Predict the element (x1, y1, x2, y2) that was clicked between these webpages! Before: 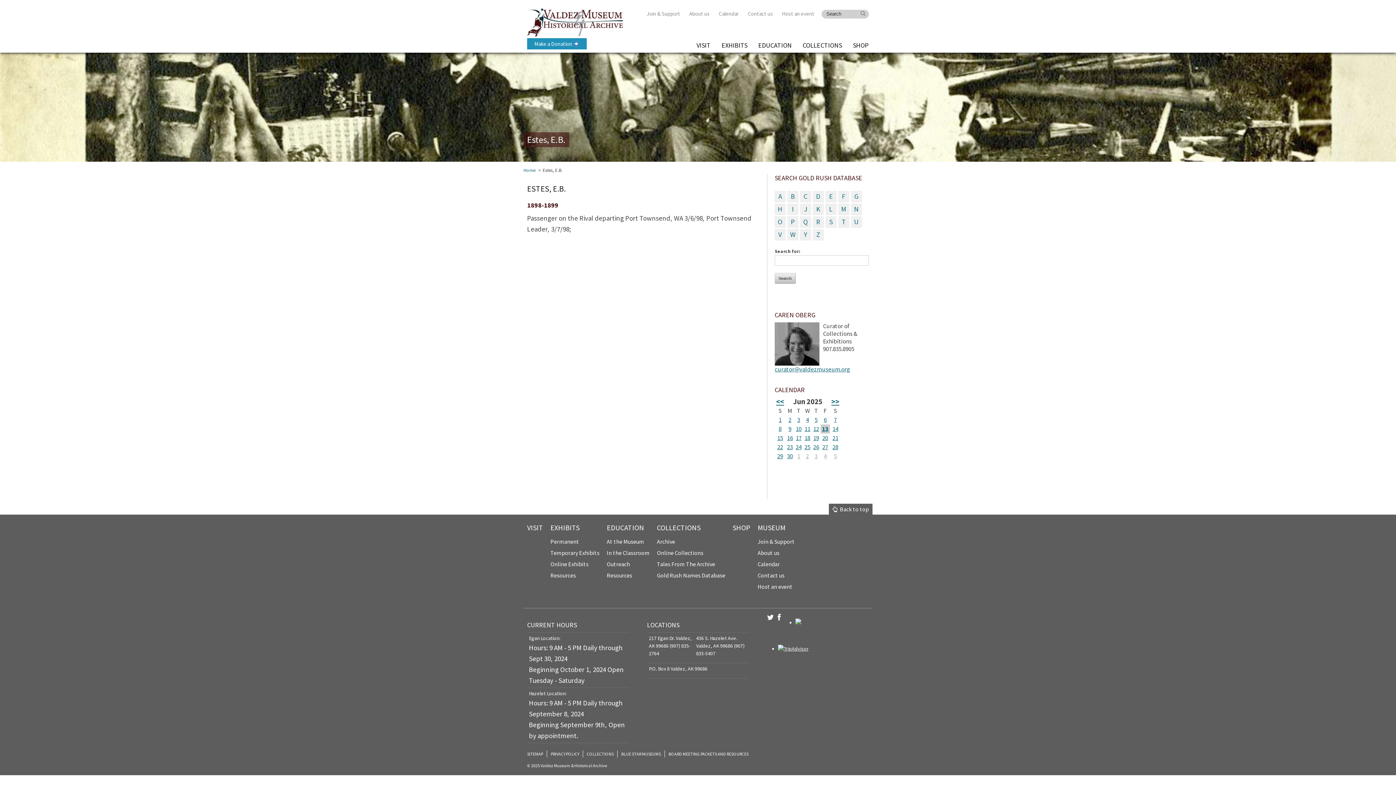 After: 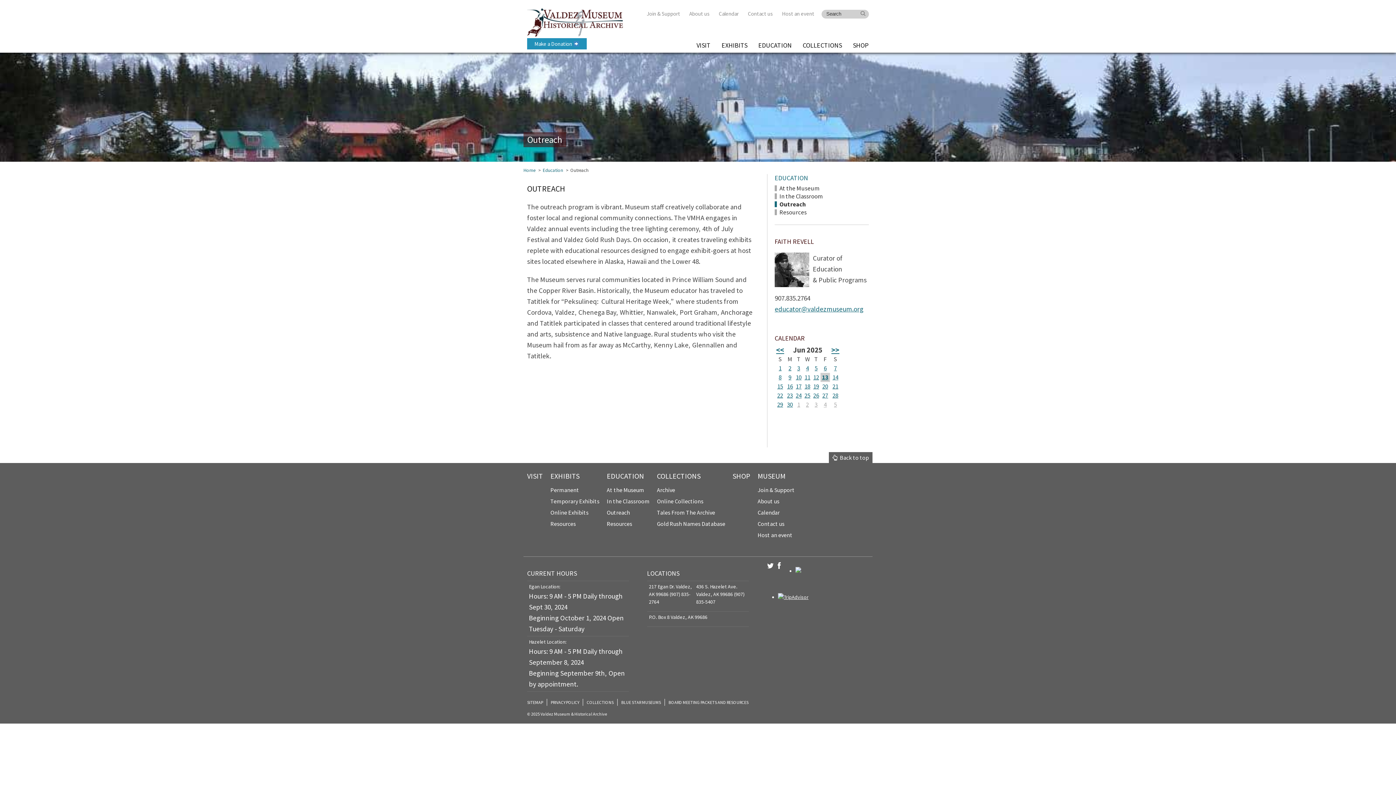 Action: label: Outreach bbox: (606, 560, 630, 567)